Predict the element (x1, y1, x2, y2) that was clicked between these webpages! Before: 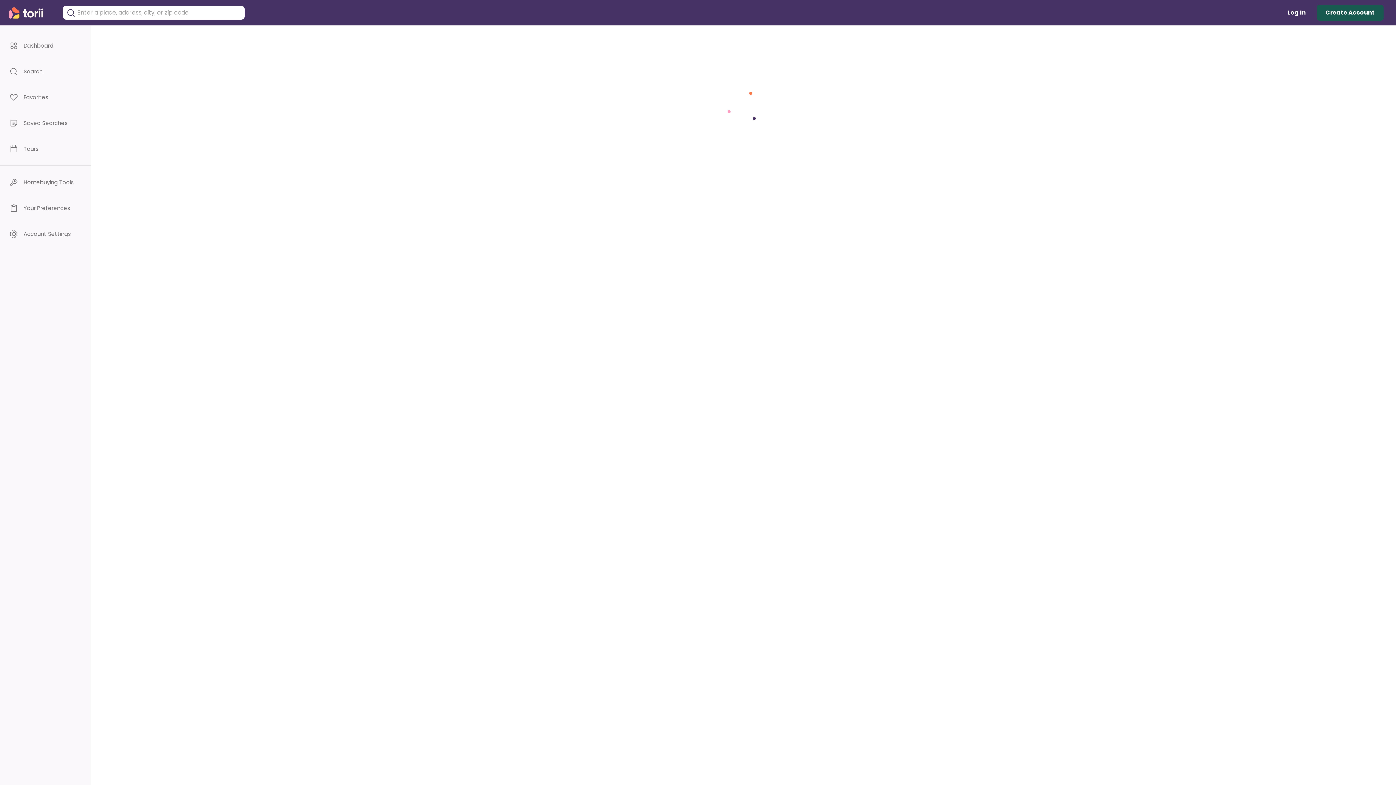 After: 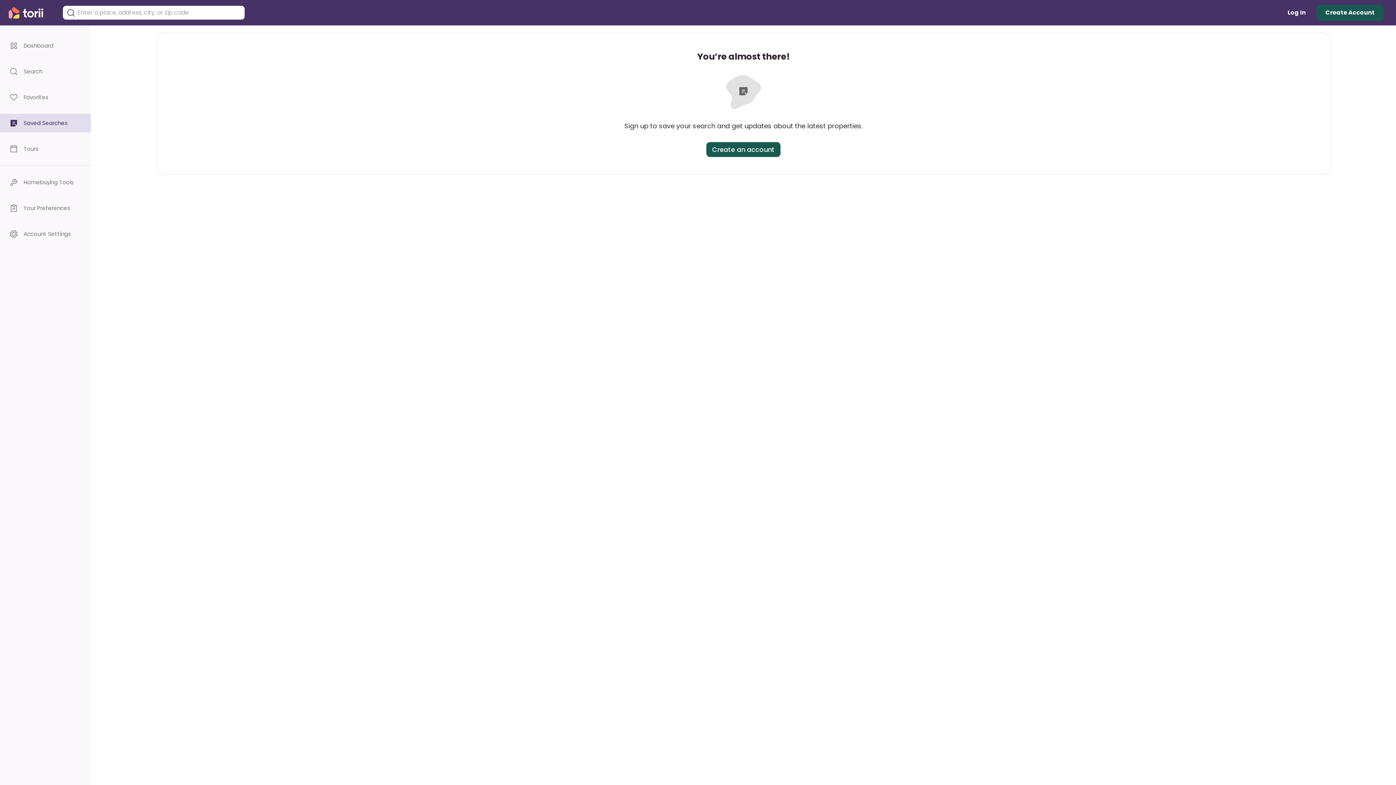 Action: label: Saved Searches bbox: (0, 113, 90, 132)